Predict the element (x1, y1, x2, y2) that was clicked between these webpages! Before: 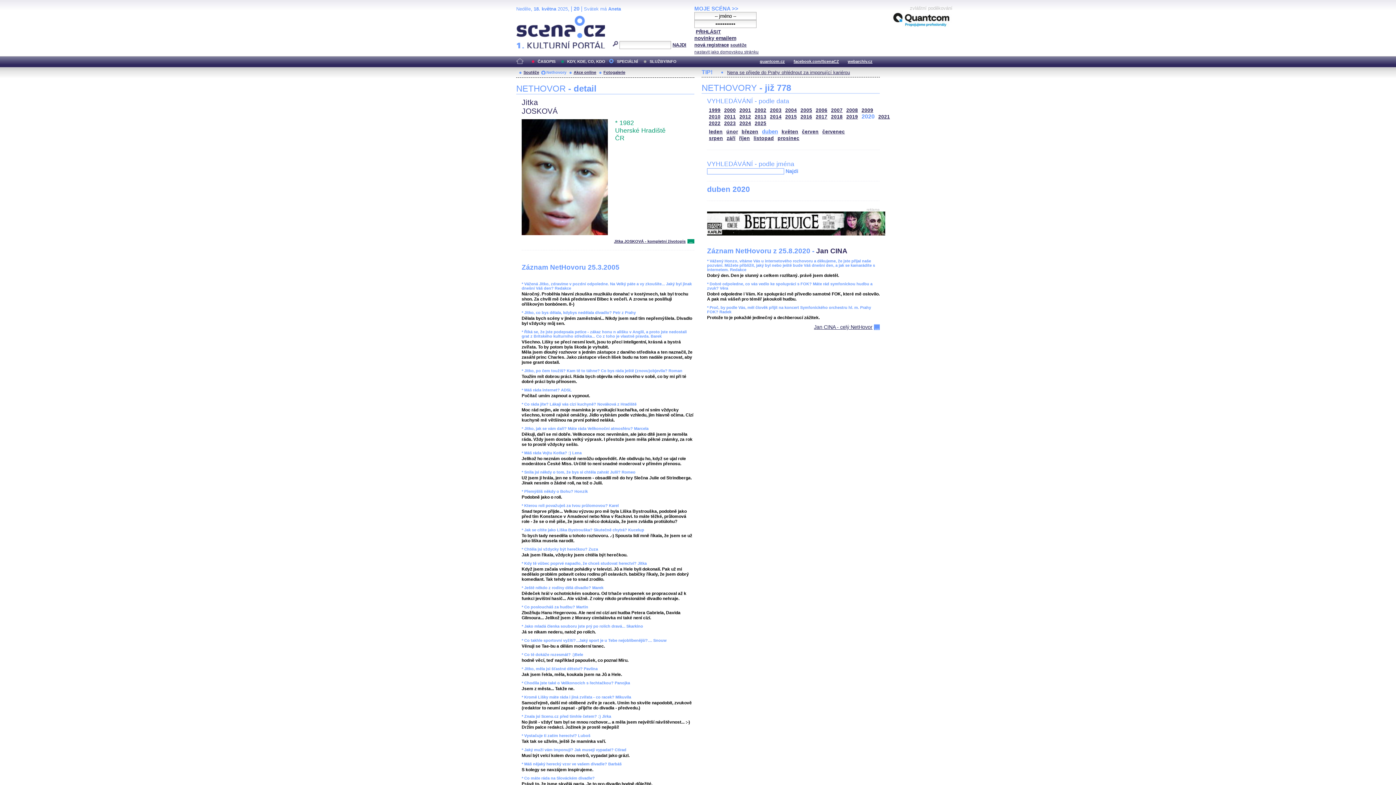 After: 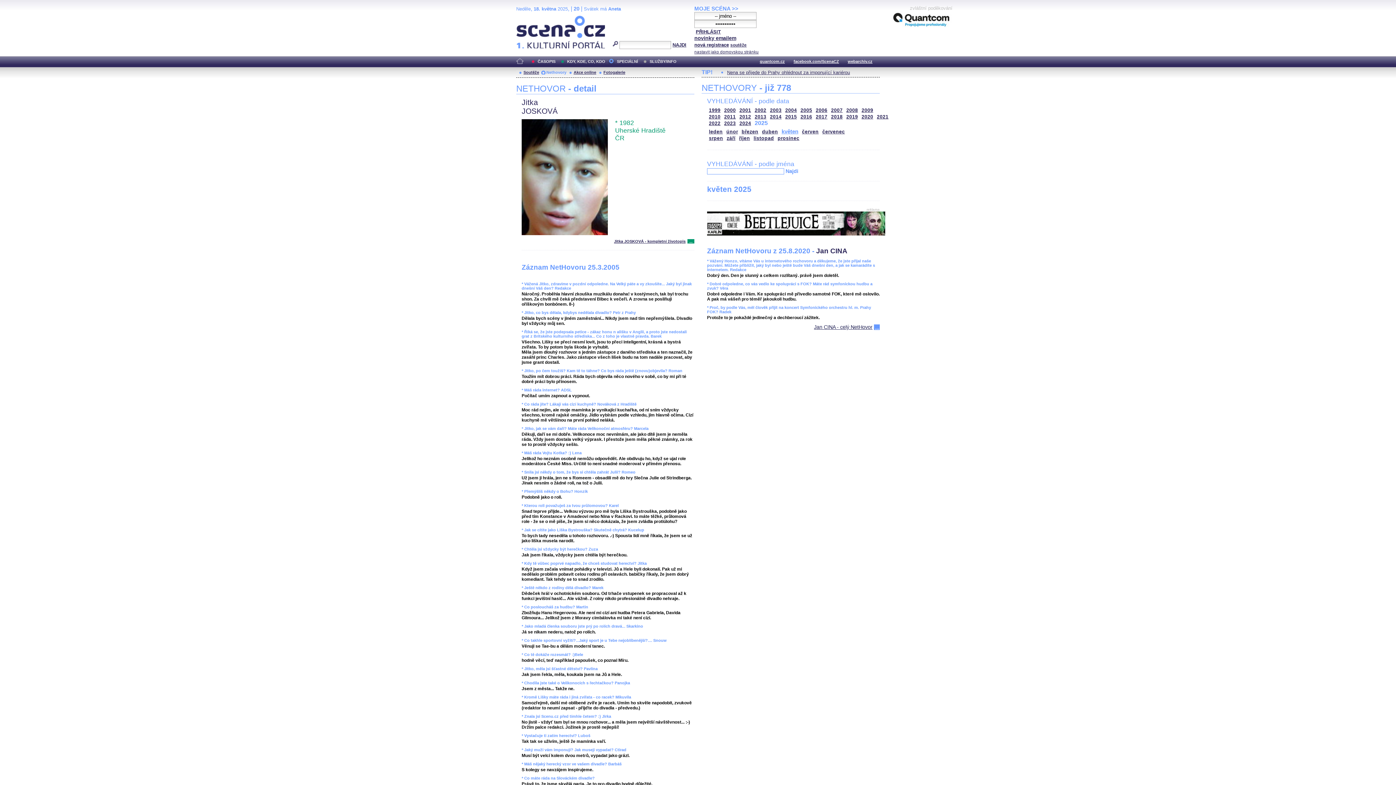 Action: label: 2025 bbox: (754, 120, 766, 126)